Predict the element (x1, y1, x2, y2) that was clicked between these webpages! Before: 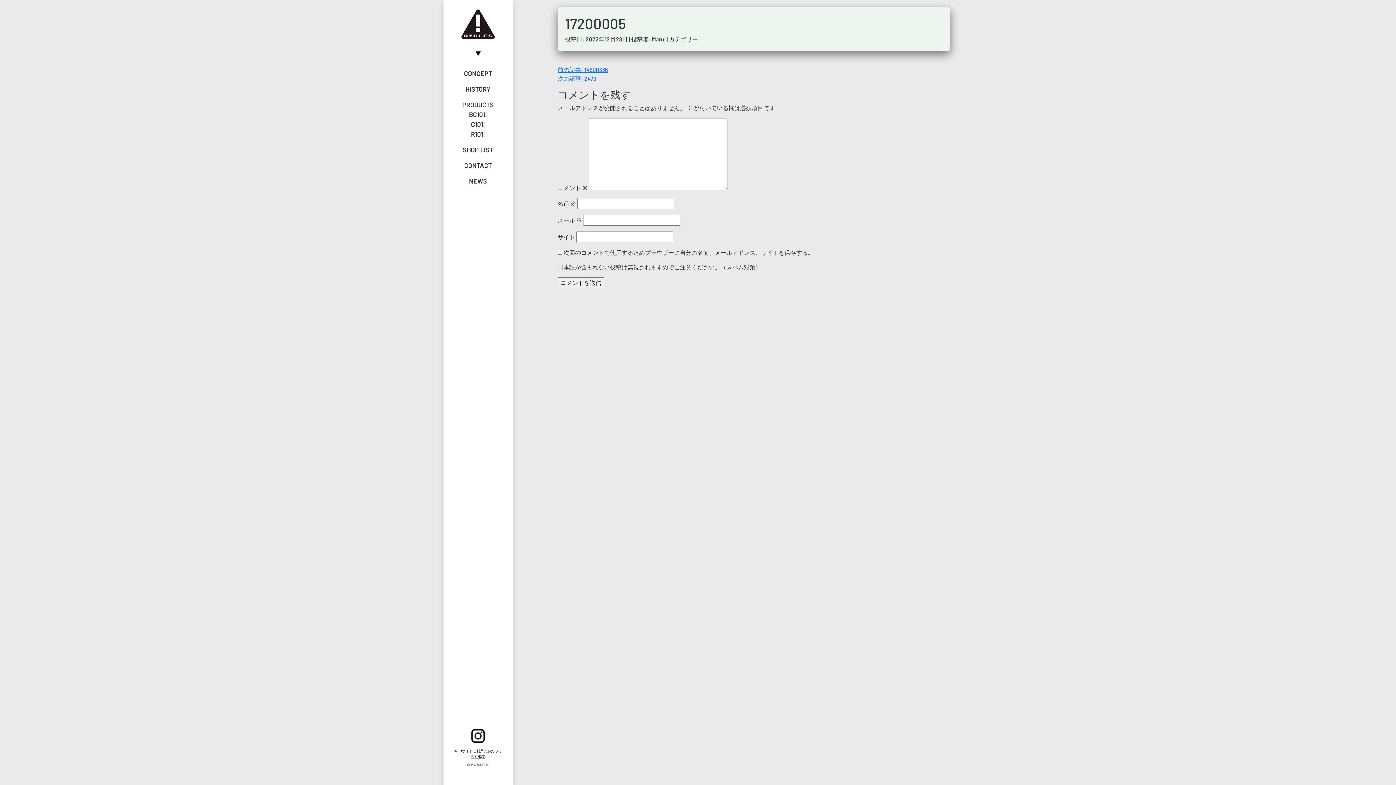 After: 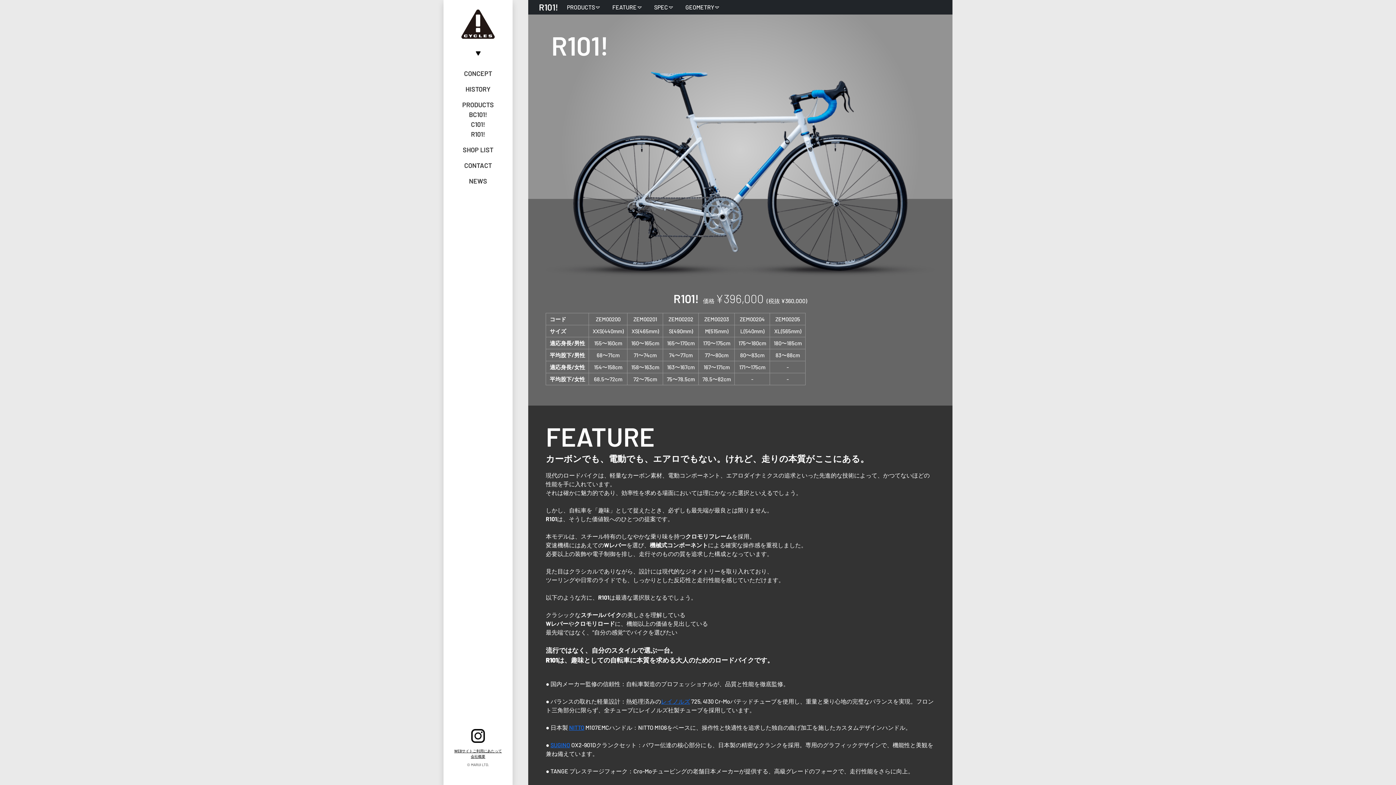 Action: label: R101! bbox: (471, 130, 485, 138)